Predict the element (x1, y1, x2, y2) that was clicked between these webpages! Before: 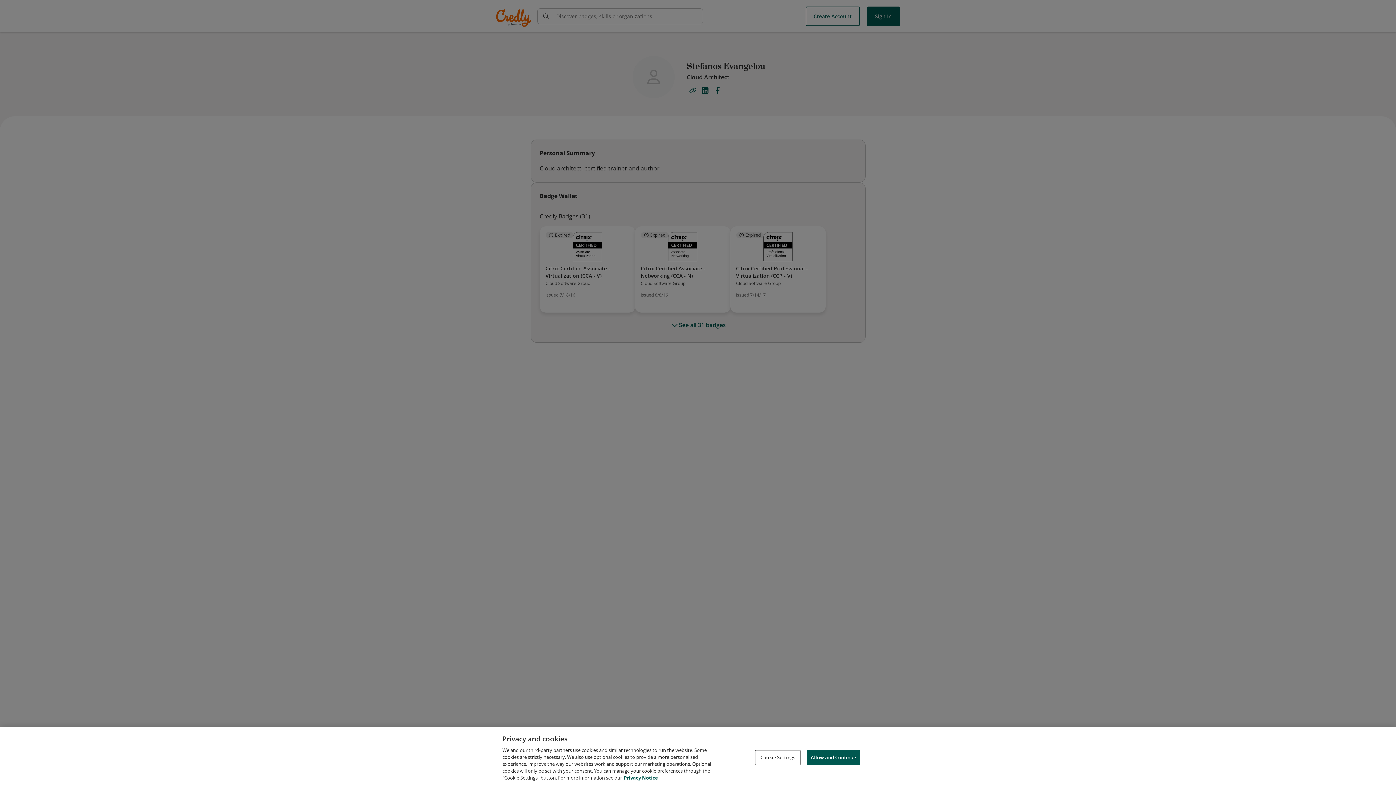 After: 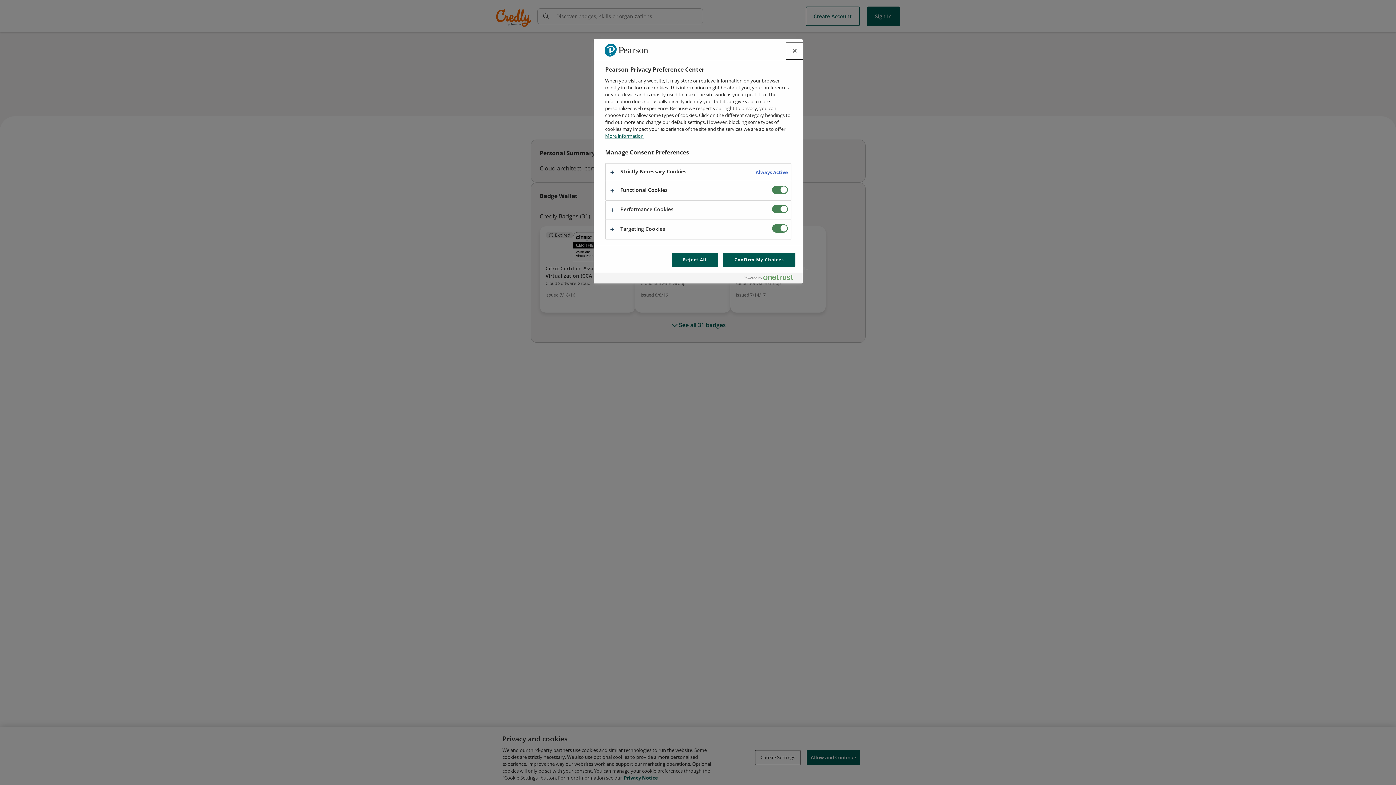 Action: label: Cookie Settings bbox: (755, 750, 800, 765)